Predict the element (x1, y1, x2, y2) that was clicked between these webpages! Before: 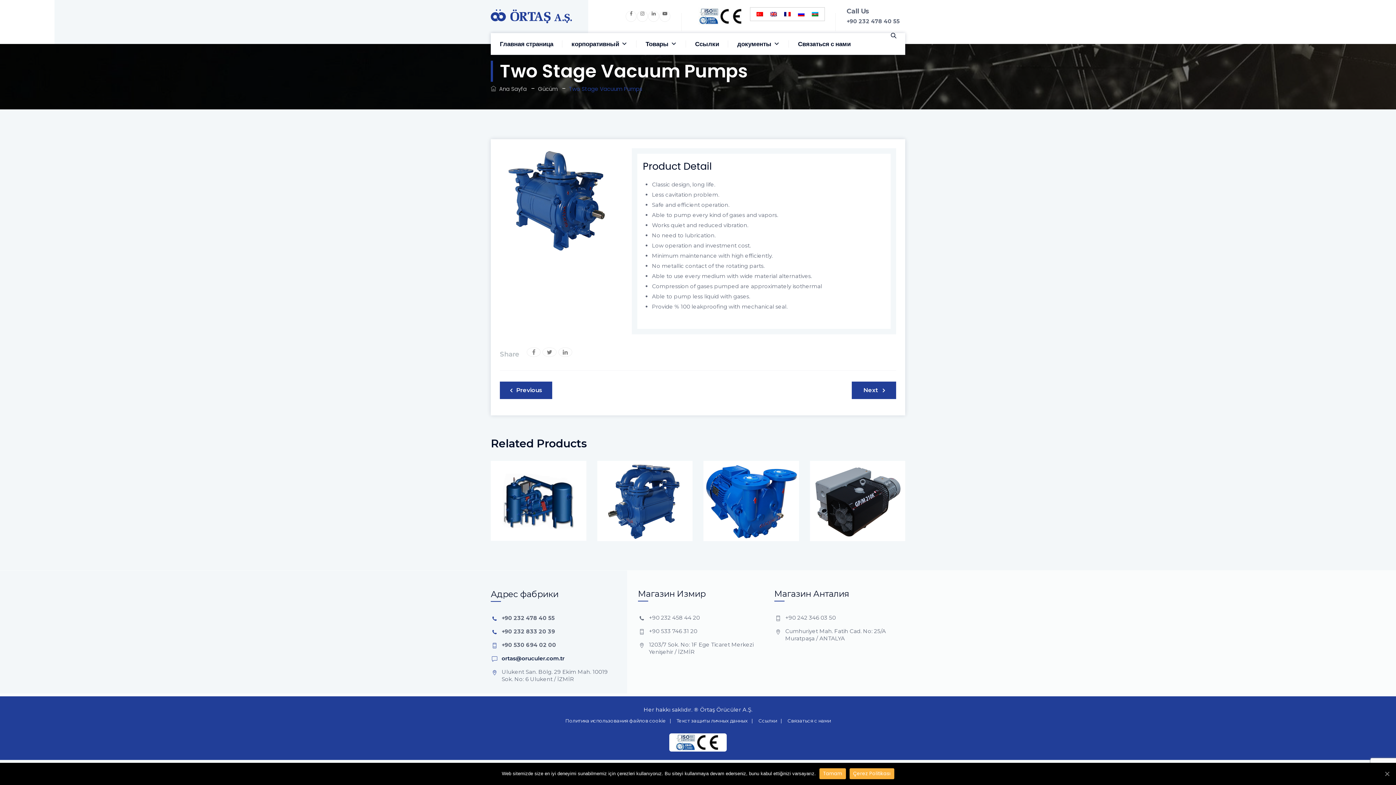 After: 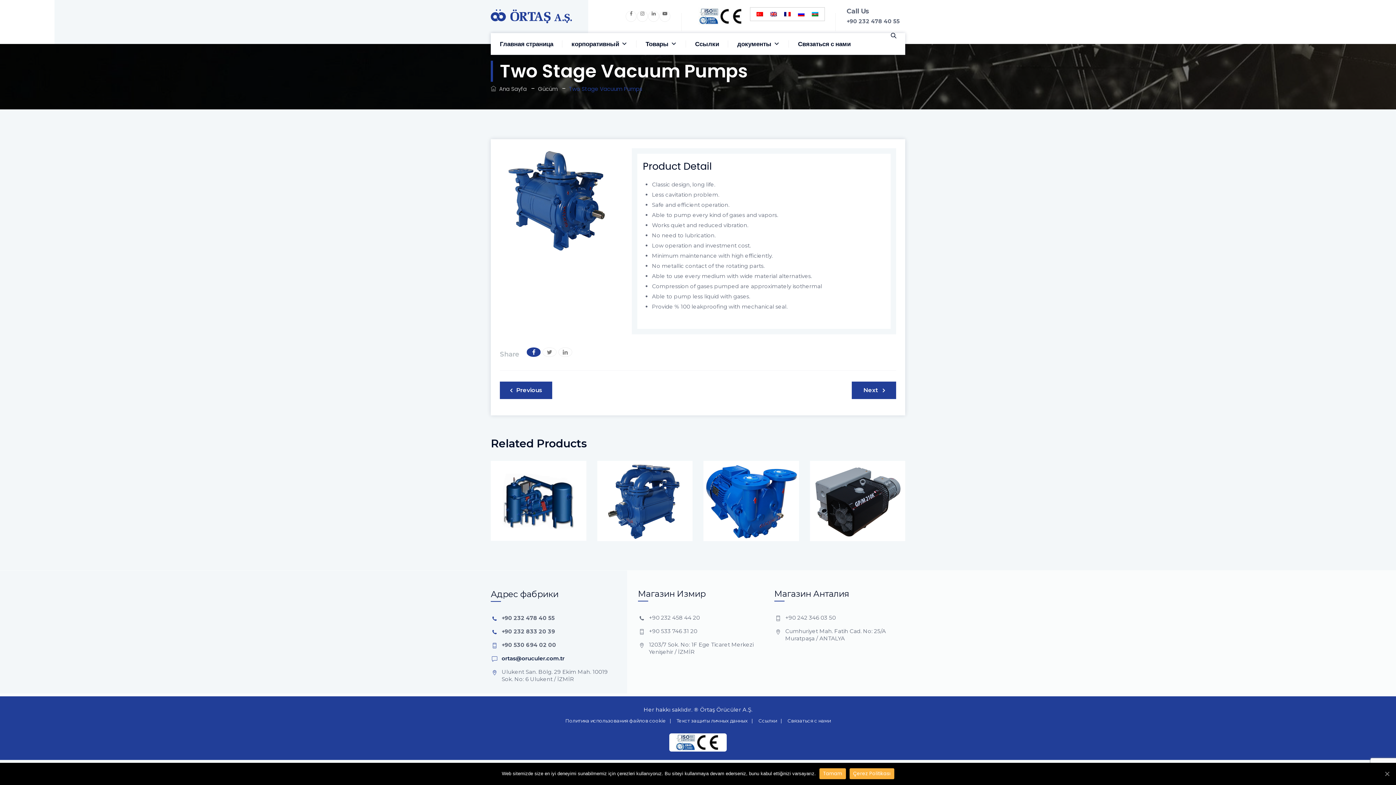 Action: bbox: (526, 347, 540, 357)